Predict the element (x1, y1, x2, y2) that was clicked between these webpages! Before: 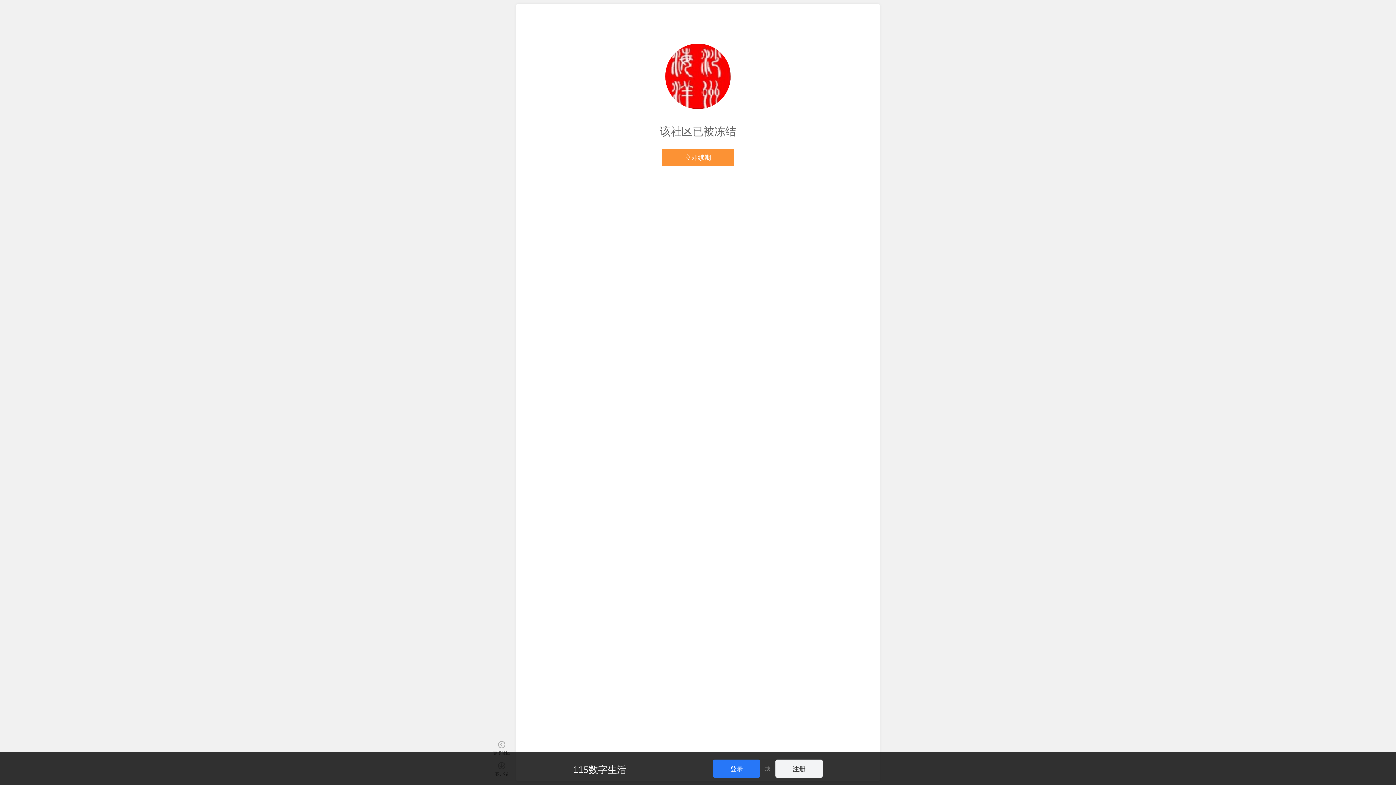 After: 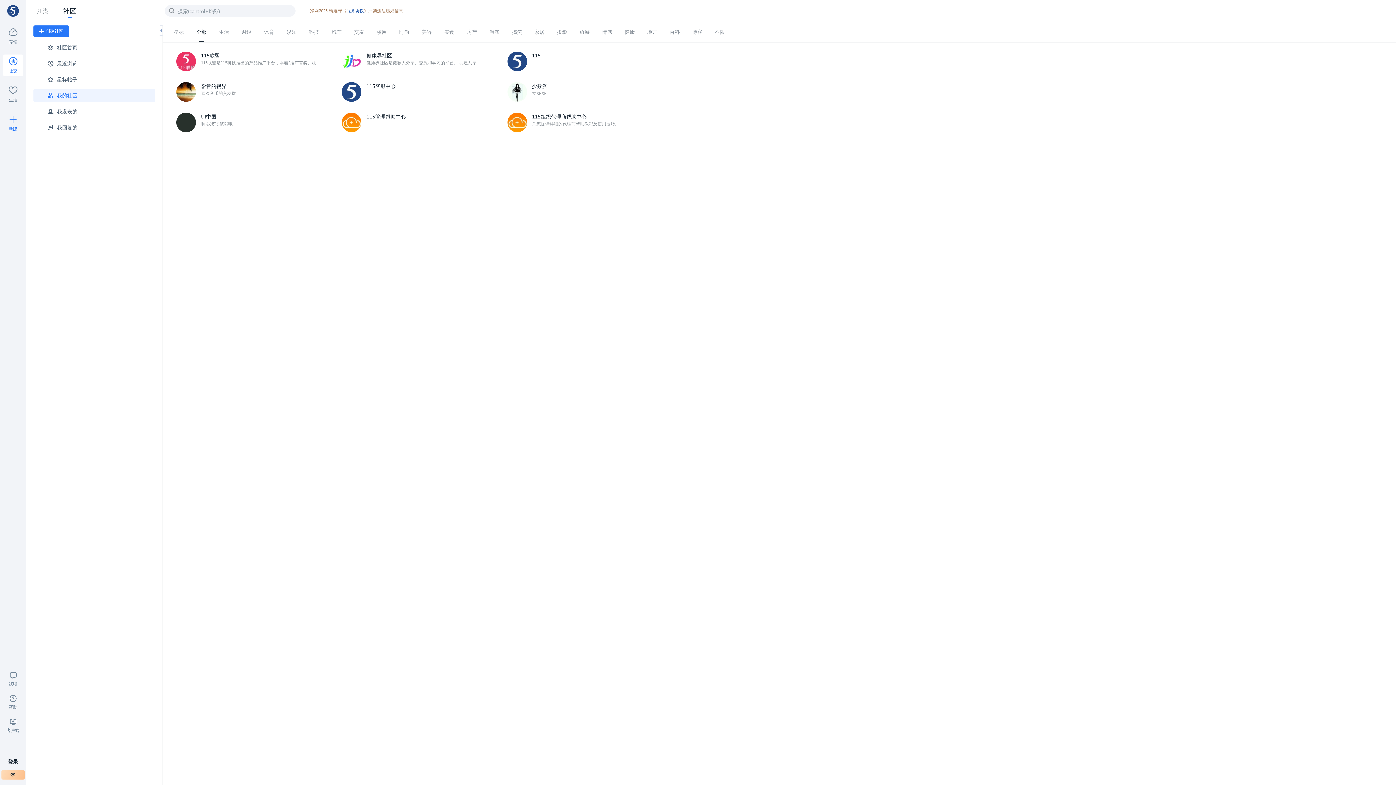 Action: label: 更多社区 bbox: (492, 739, 510, 758)